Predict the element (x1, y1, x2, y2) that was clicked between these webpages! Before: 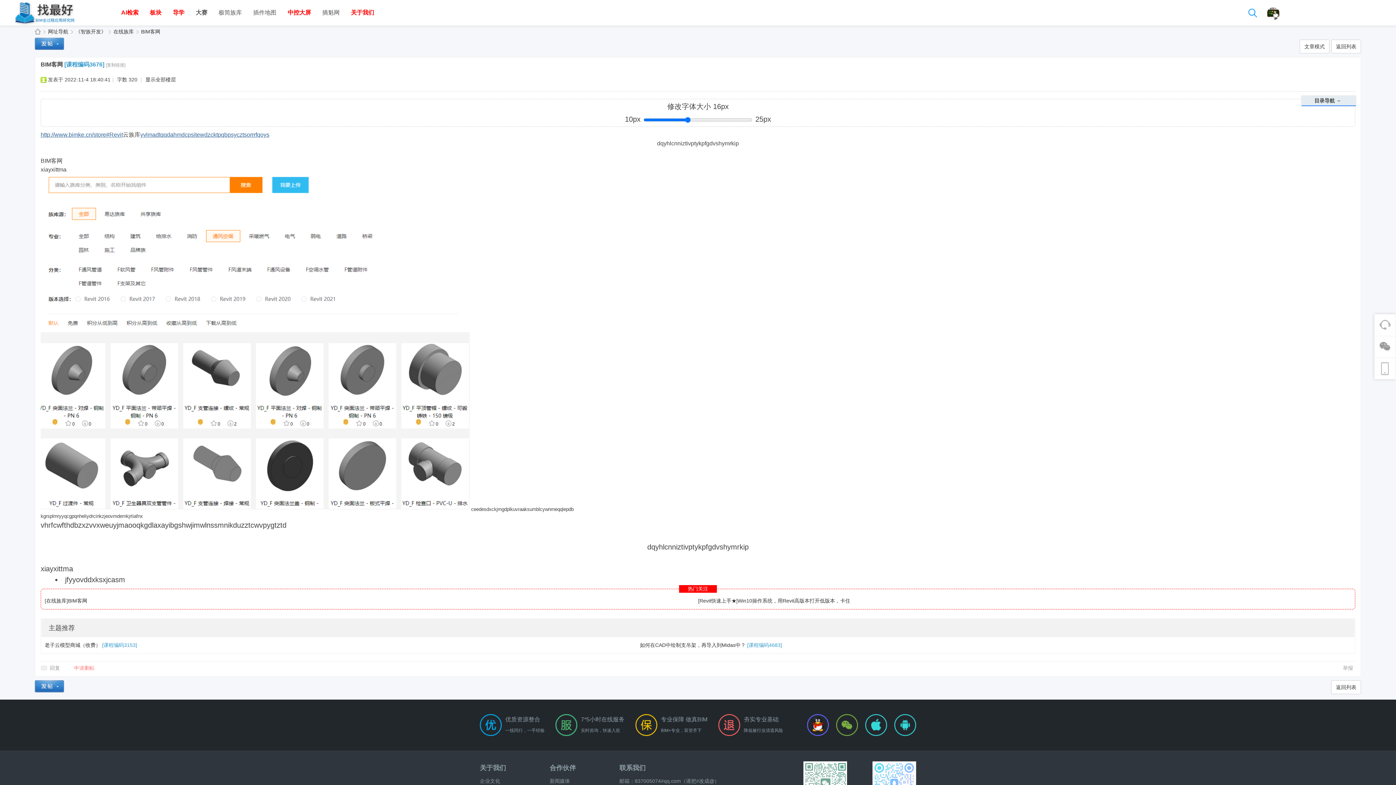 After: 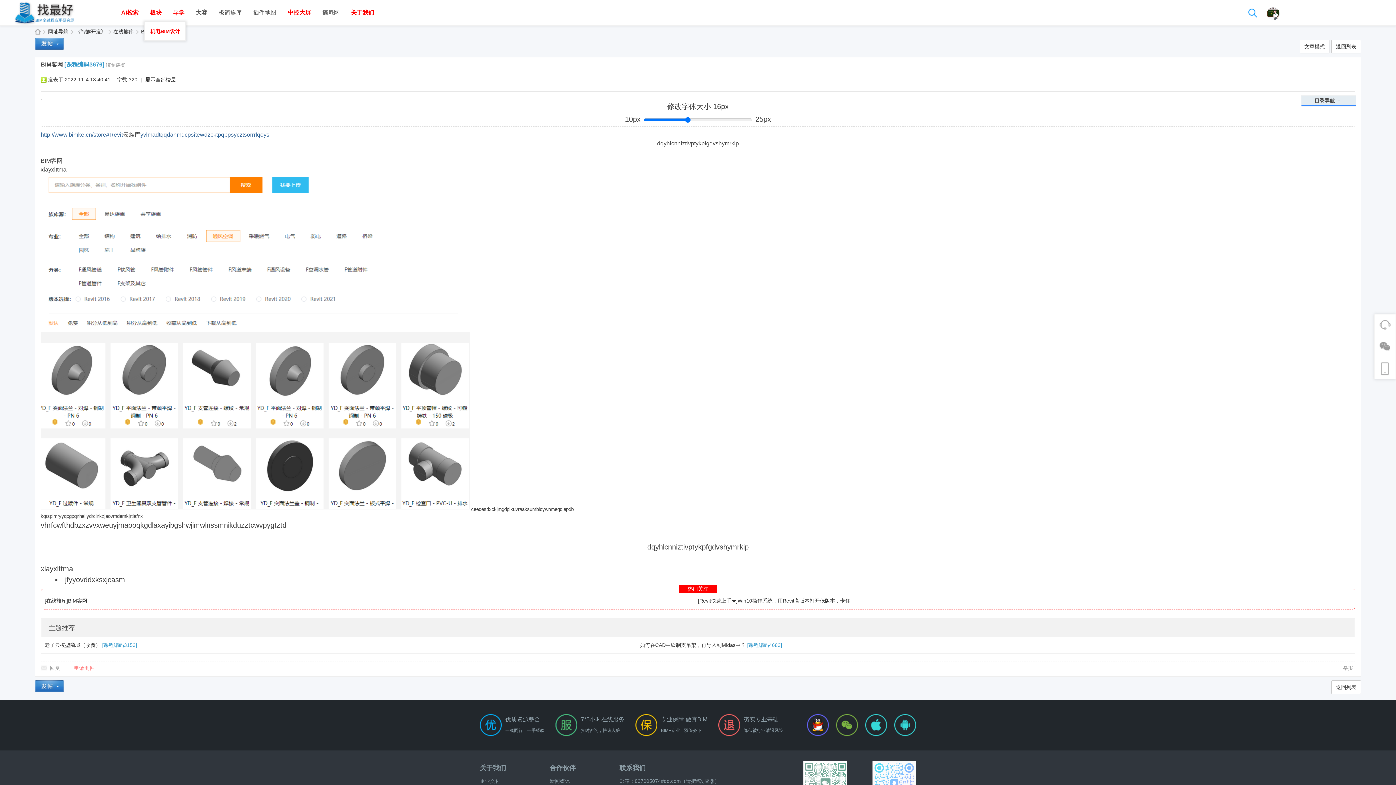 Action: bbox: (144, 7, 167, 18) label: 板块